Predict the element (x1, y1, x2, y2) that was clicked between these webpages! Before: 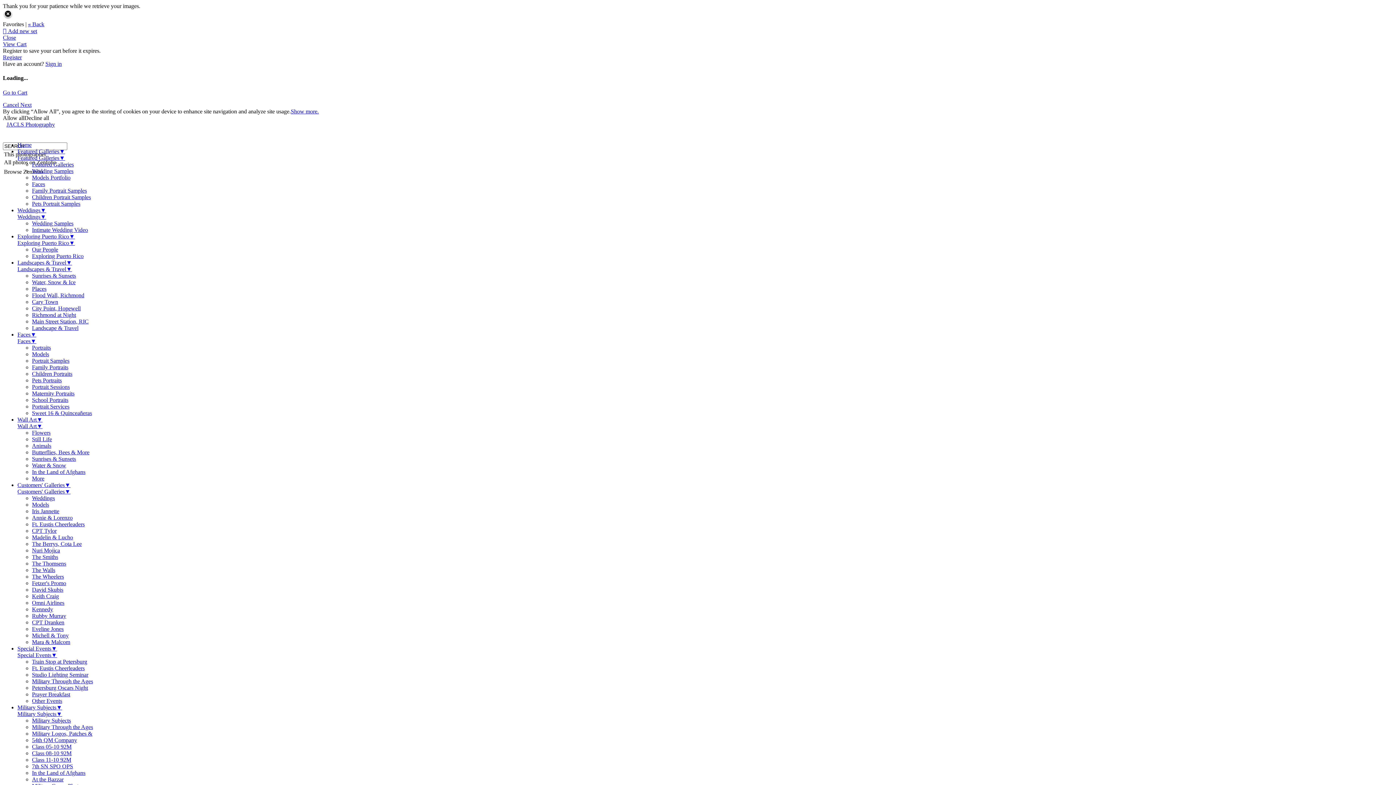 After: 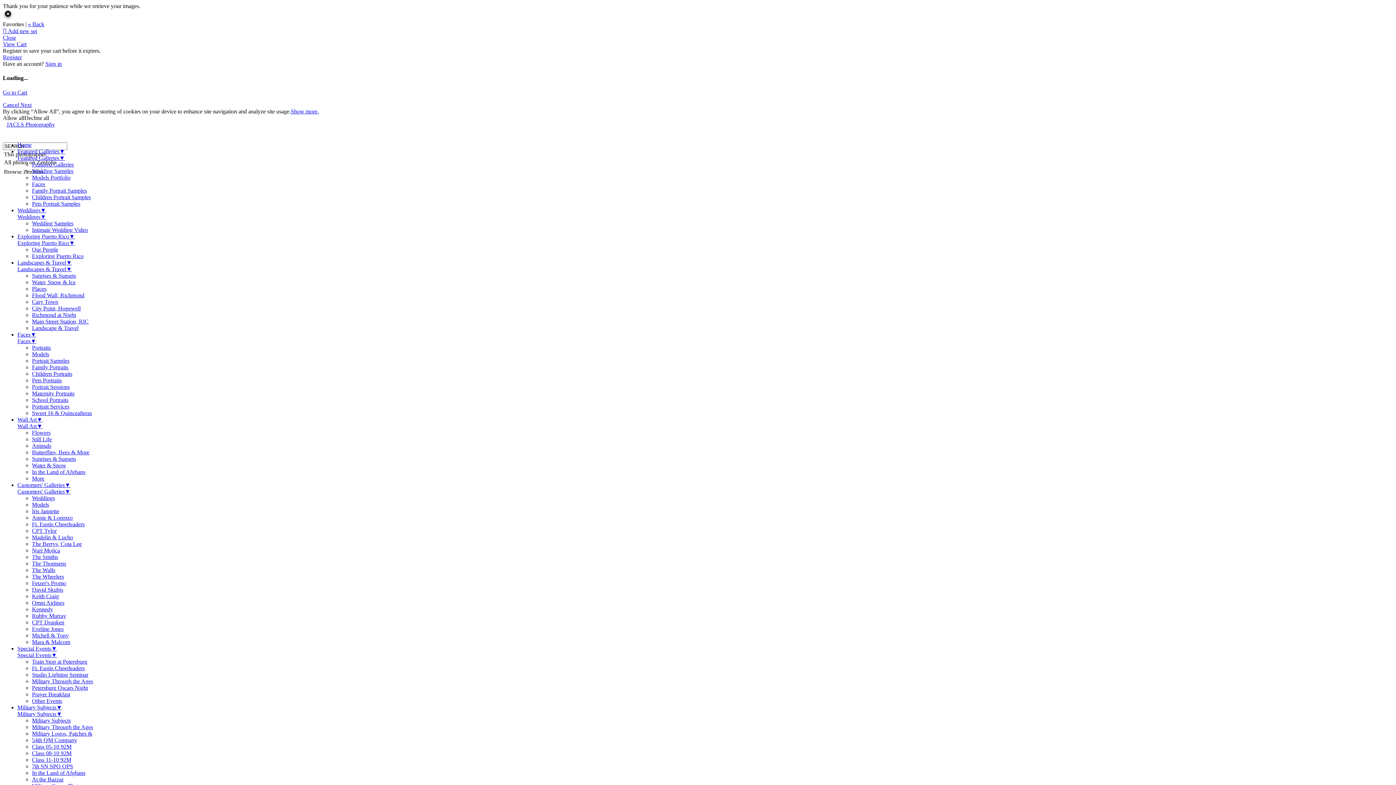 Action: label: Close bbox: (2, 34, 16, 40)